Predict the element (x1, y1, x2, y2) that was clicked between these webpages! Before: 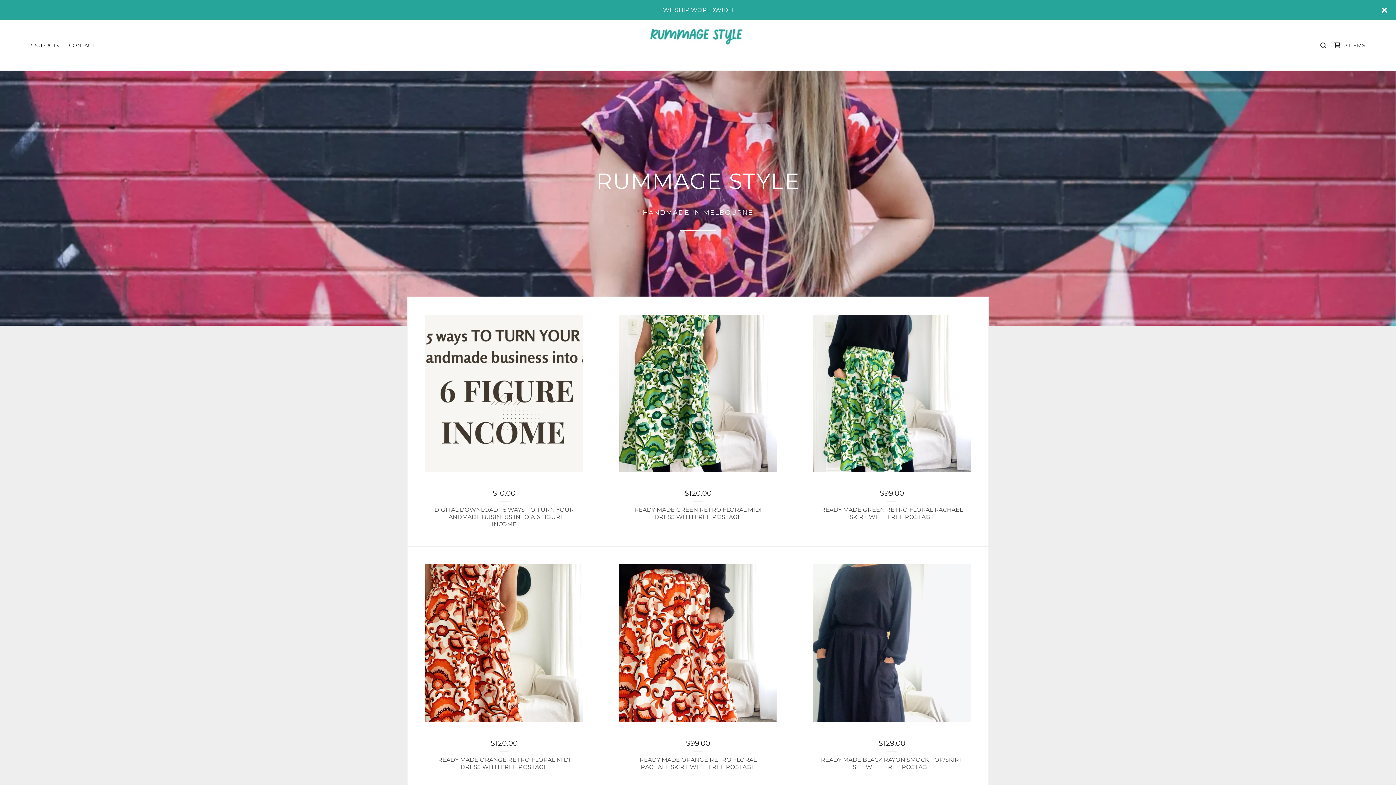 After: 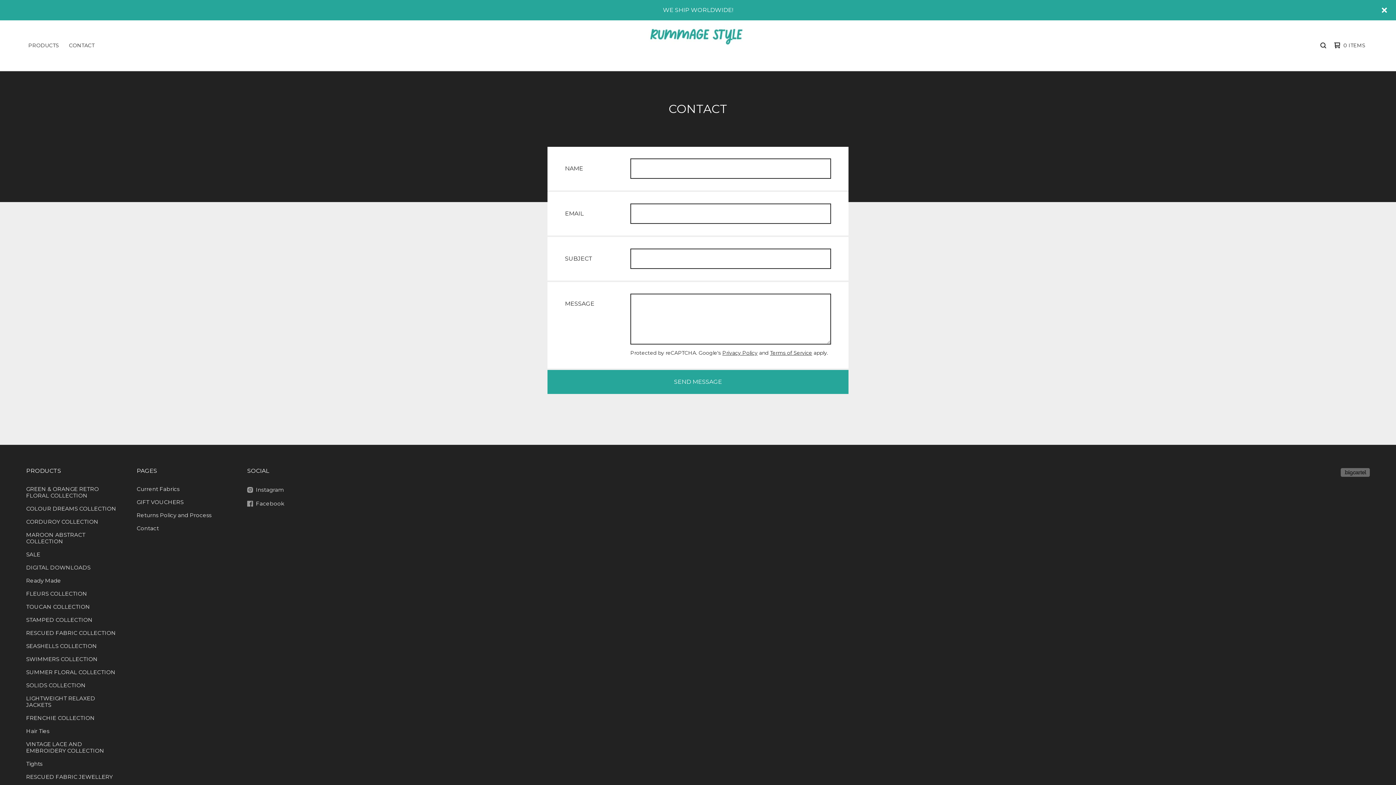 Action: bbox: (66, 40, 96, 50) label: CONTACT